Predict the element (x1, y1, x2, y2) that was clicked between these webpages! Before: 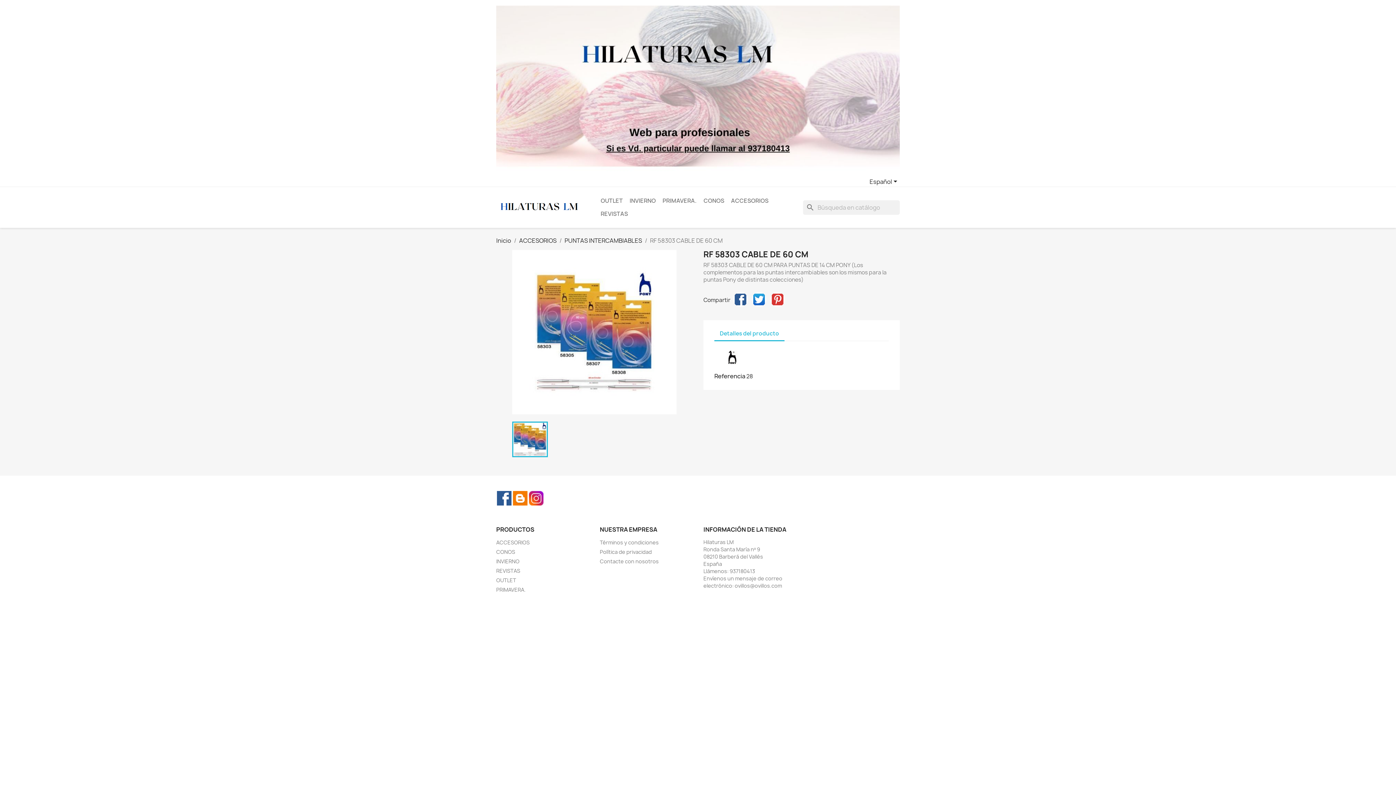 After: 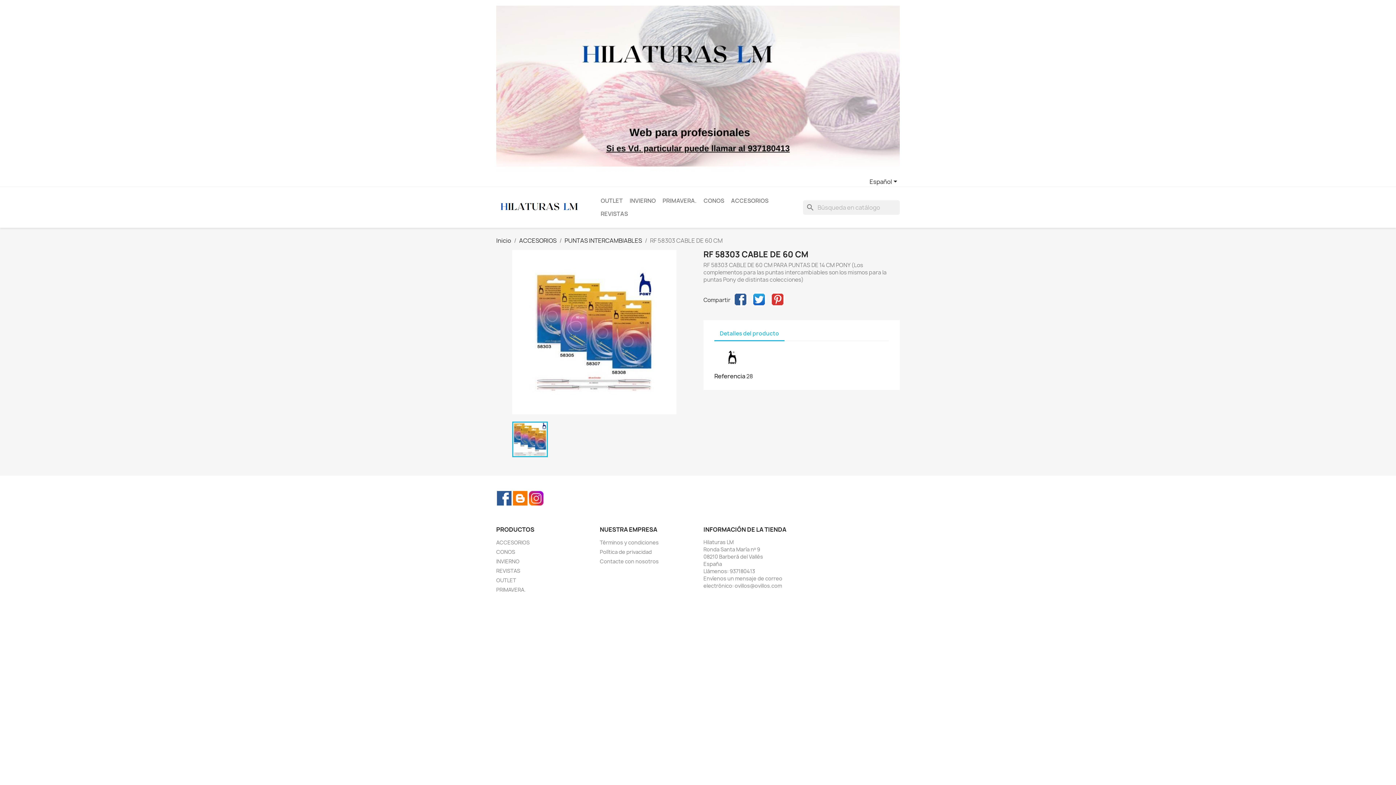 Action: bbox: (752, 292, 766, 306) label: Tuitear